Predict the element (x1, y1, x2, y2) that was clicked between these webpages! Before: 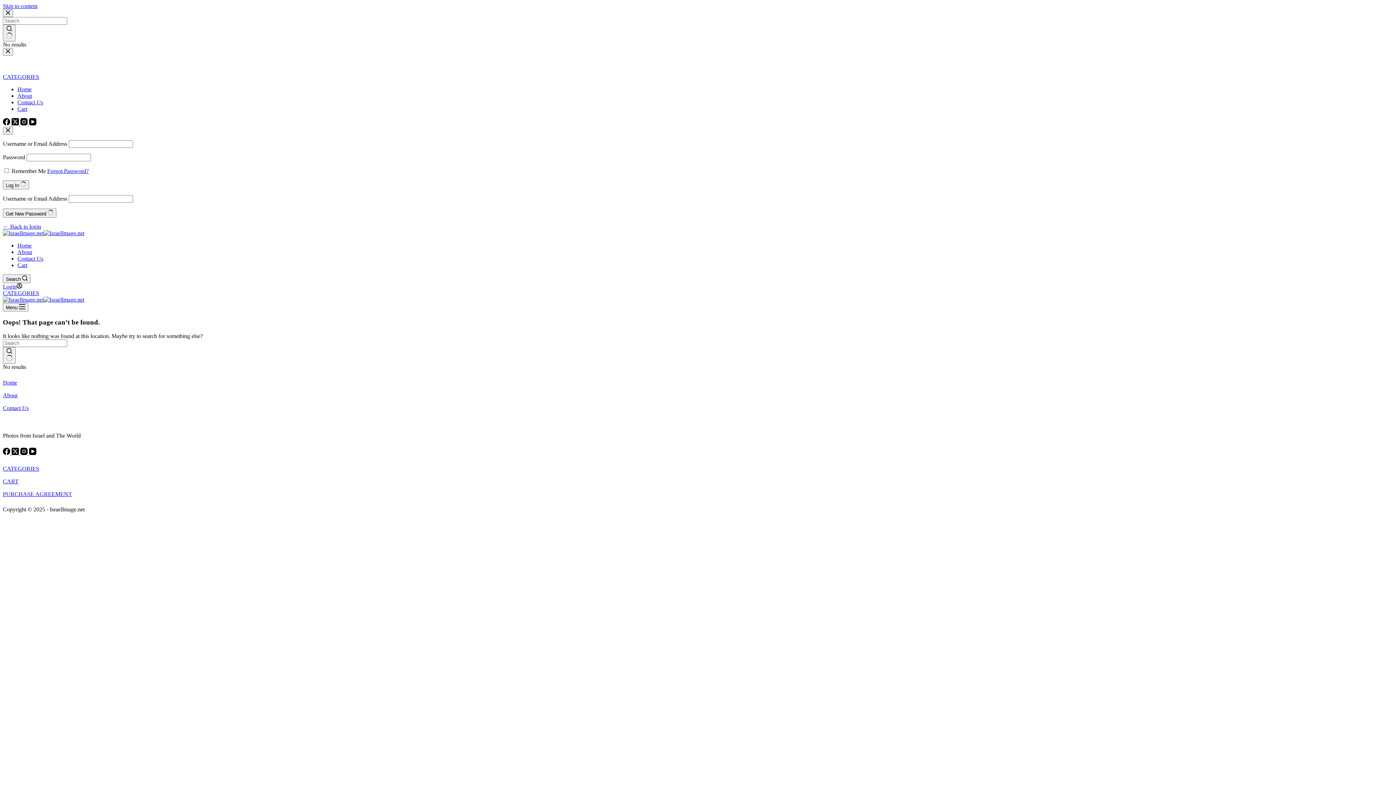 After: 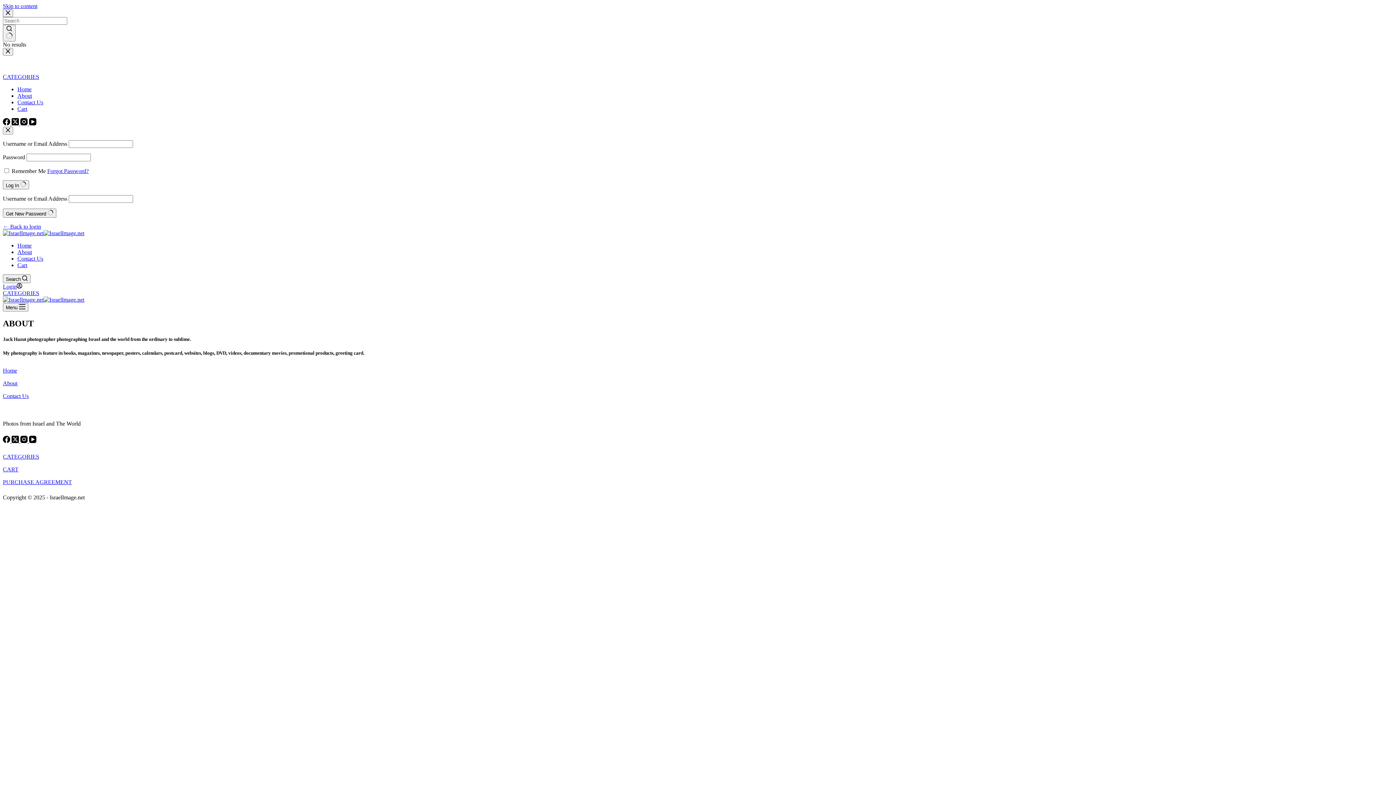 Action: bbox: (17, 92, 32, 98) label: About